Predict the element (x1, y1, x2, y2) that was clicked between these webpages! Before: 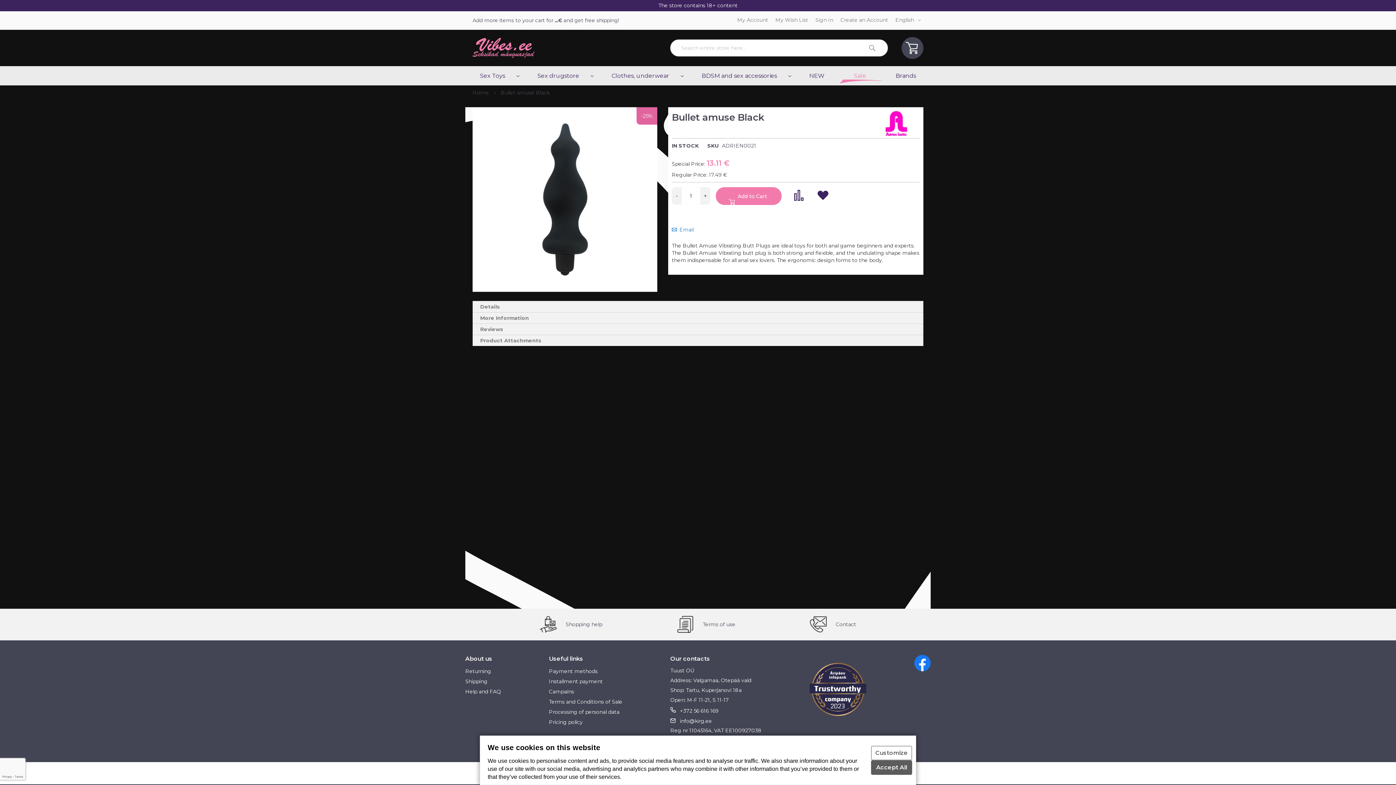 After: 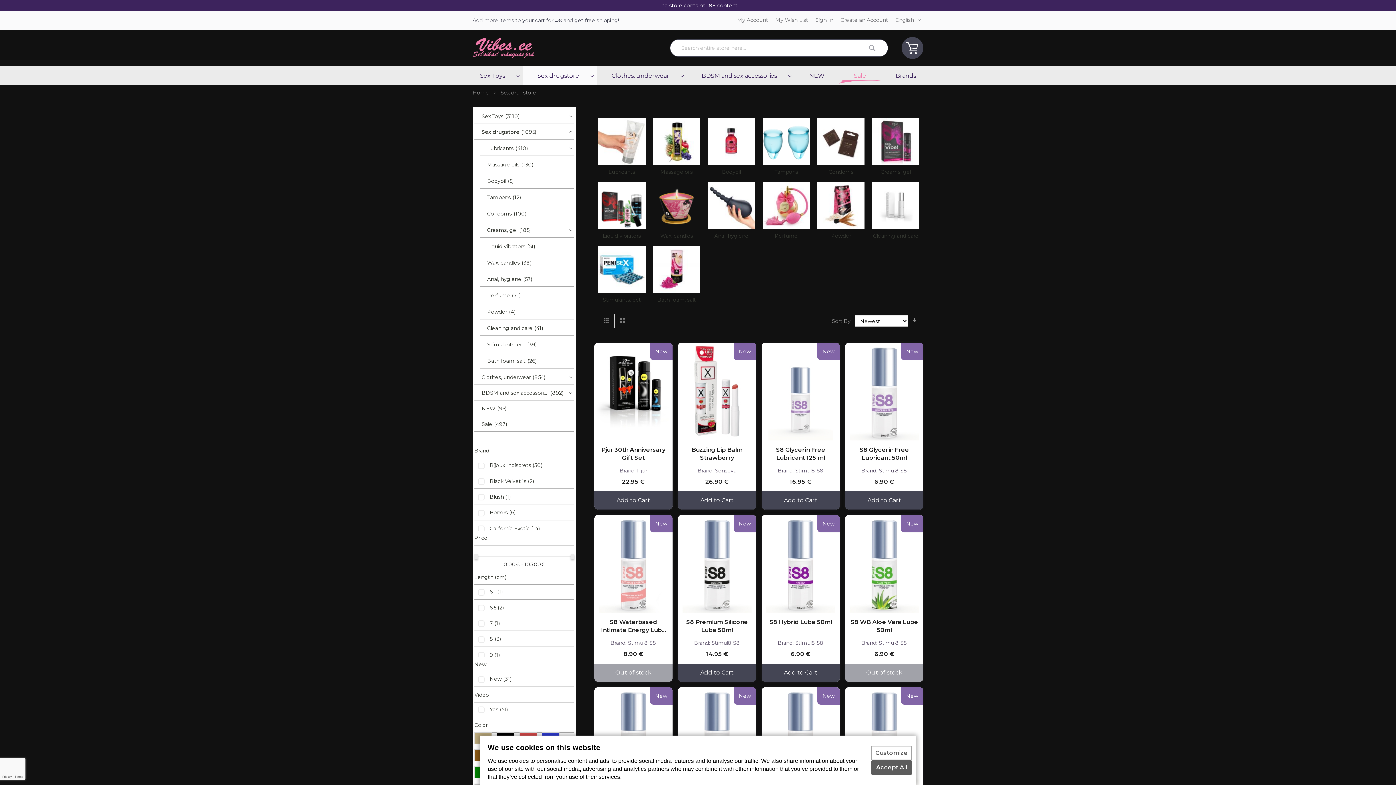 Action: label: Sex drugstore bbox: (522, 66, 596, 85)